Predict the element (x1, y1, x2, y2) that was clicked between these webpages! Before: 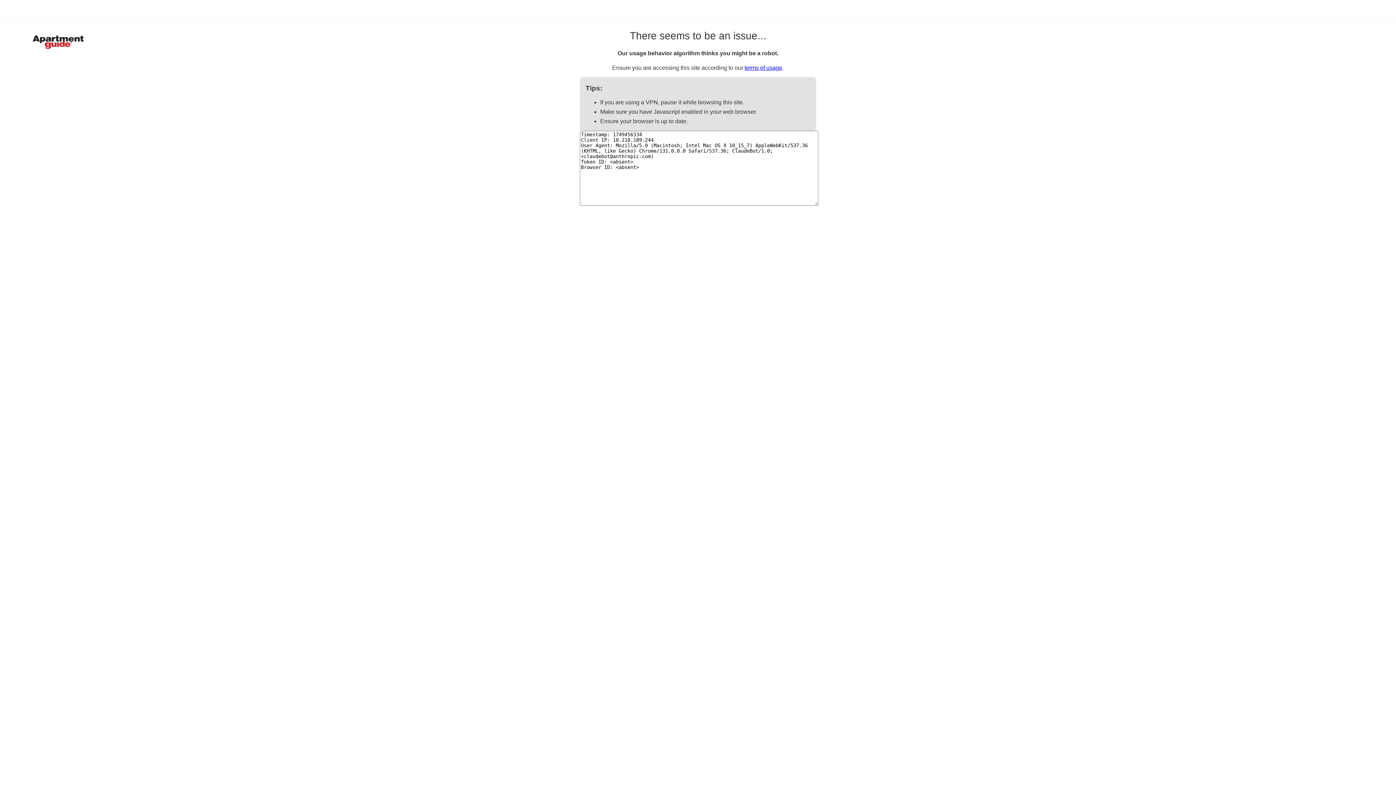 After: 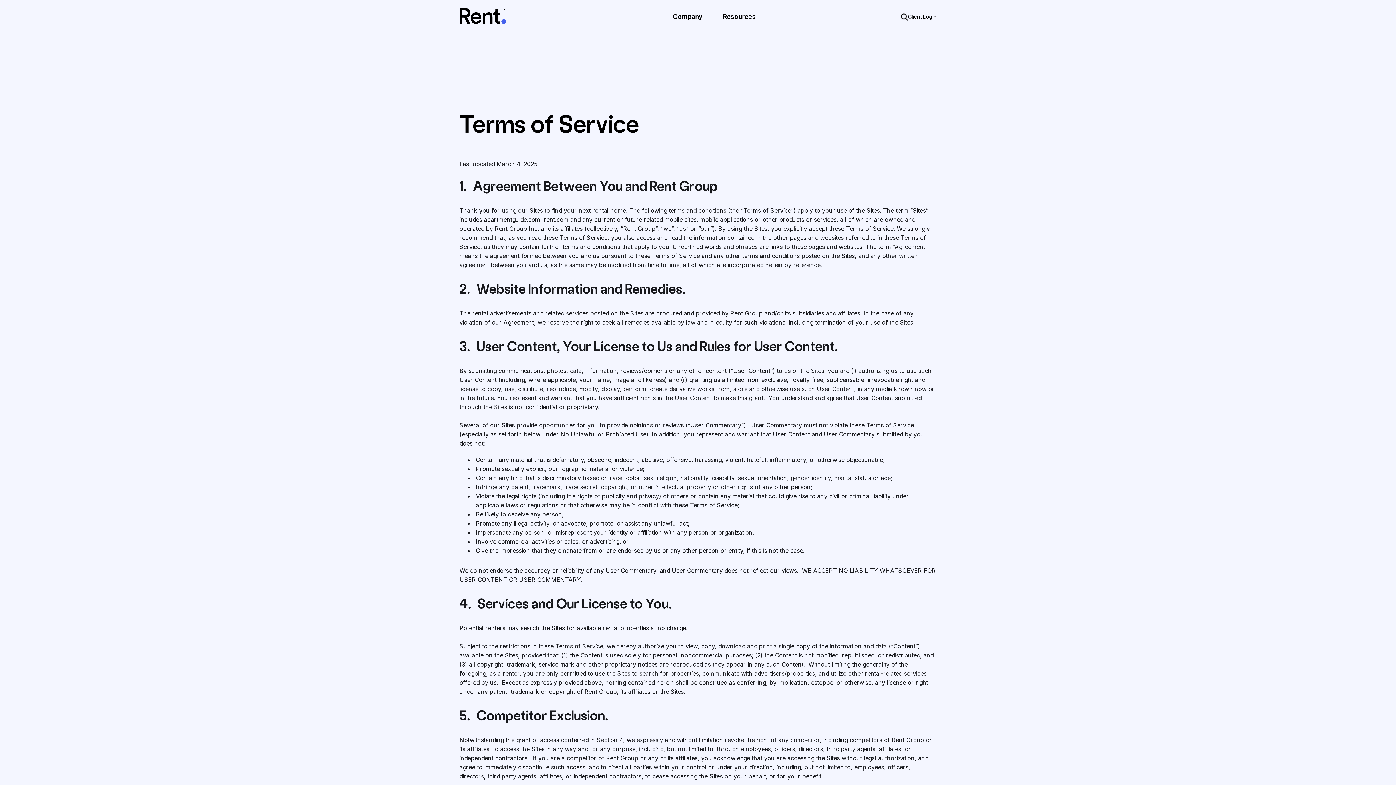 Action: label: terms of usage bbox: (744, 64, 782, 70)